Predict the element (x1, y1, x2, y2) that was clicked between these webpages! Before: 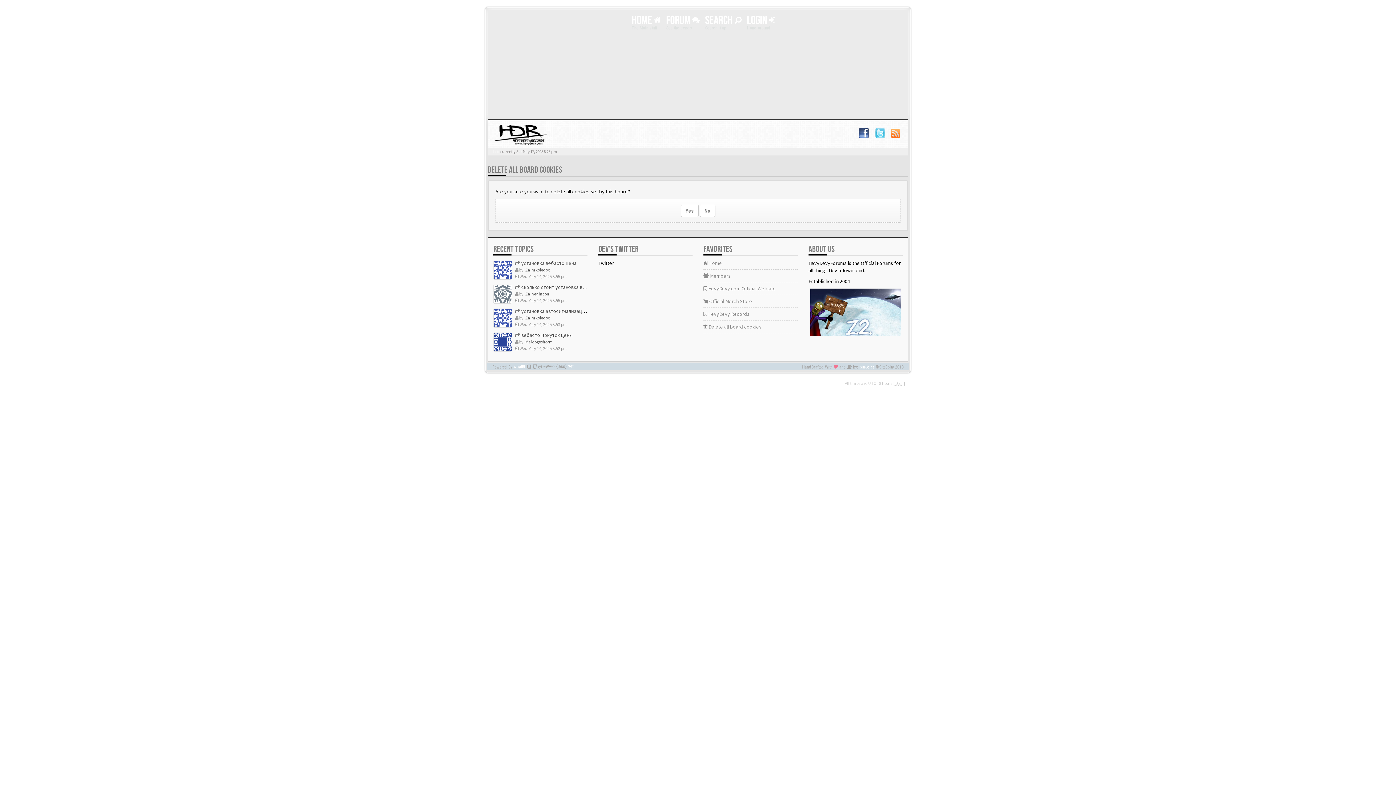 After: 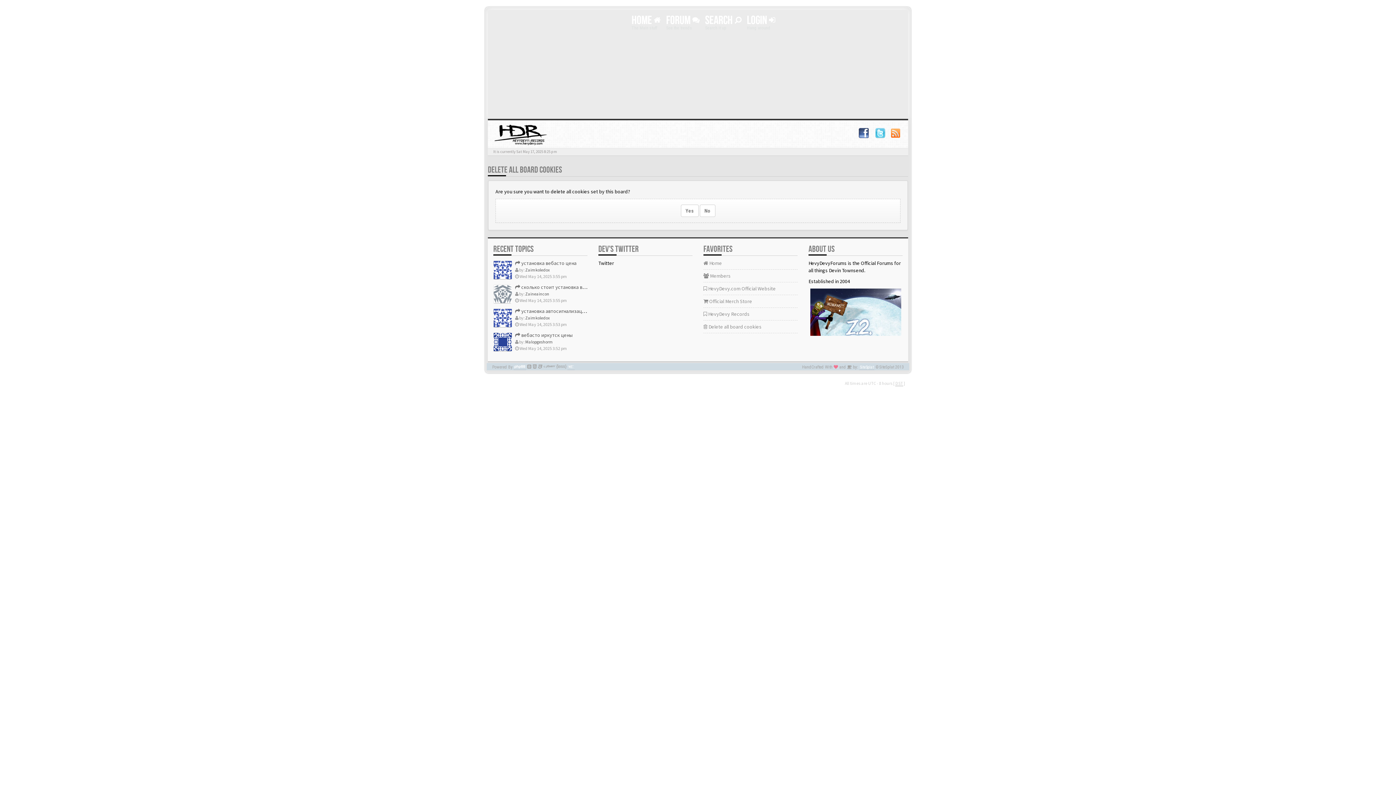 Action: bbox: (493, 284, 511, 303)